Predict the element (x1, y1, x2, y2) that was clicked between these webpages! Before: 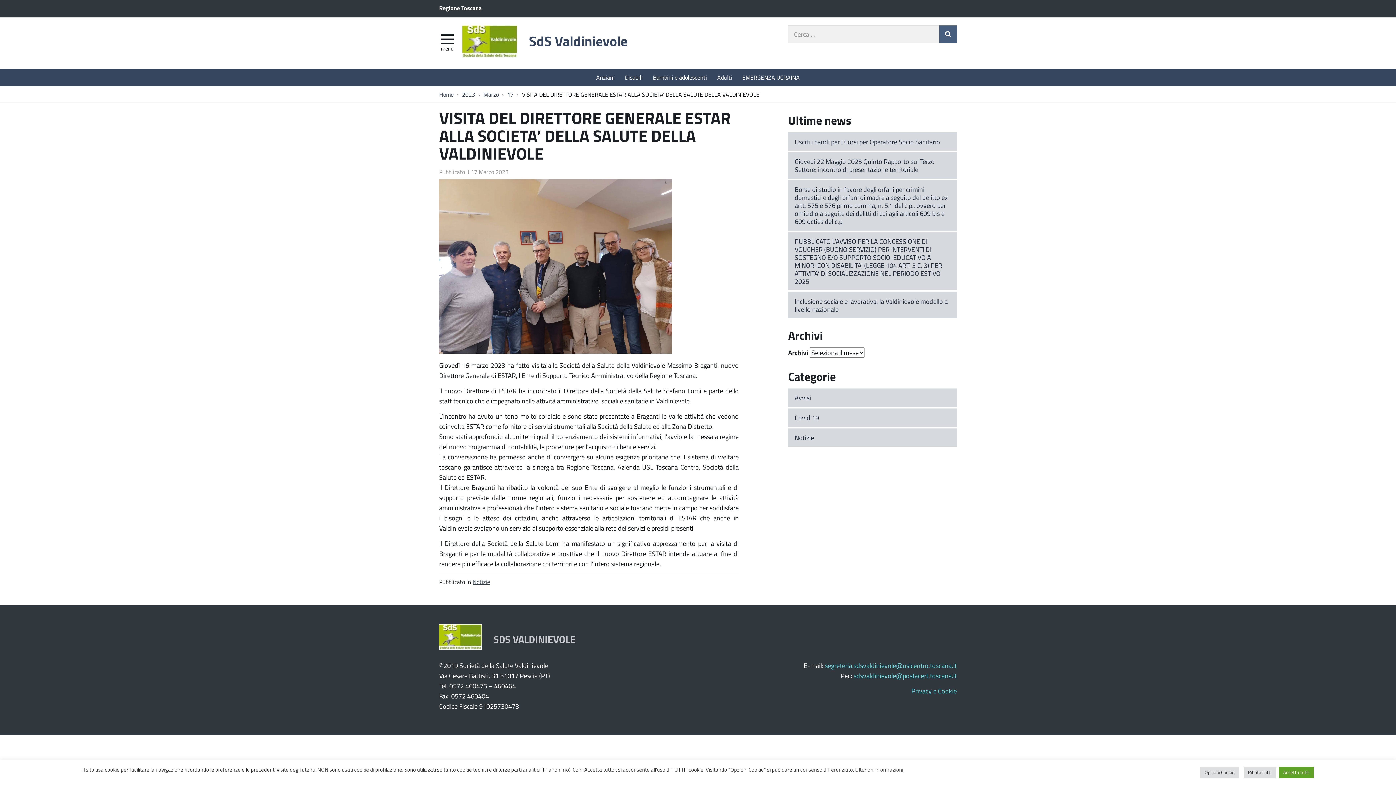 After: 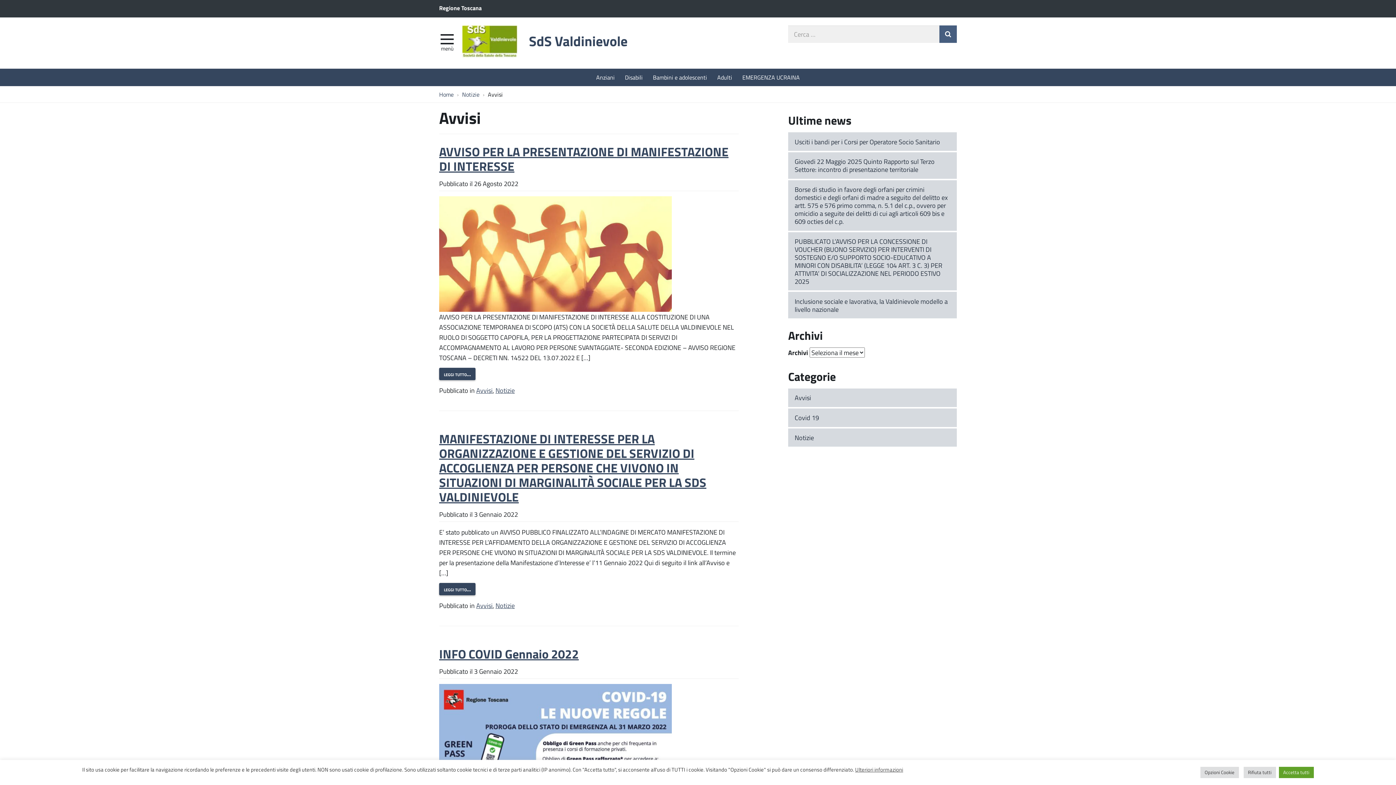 Action: label: Avvisi bbox: (788, 388, 957, 407)